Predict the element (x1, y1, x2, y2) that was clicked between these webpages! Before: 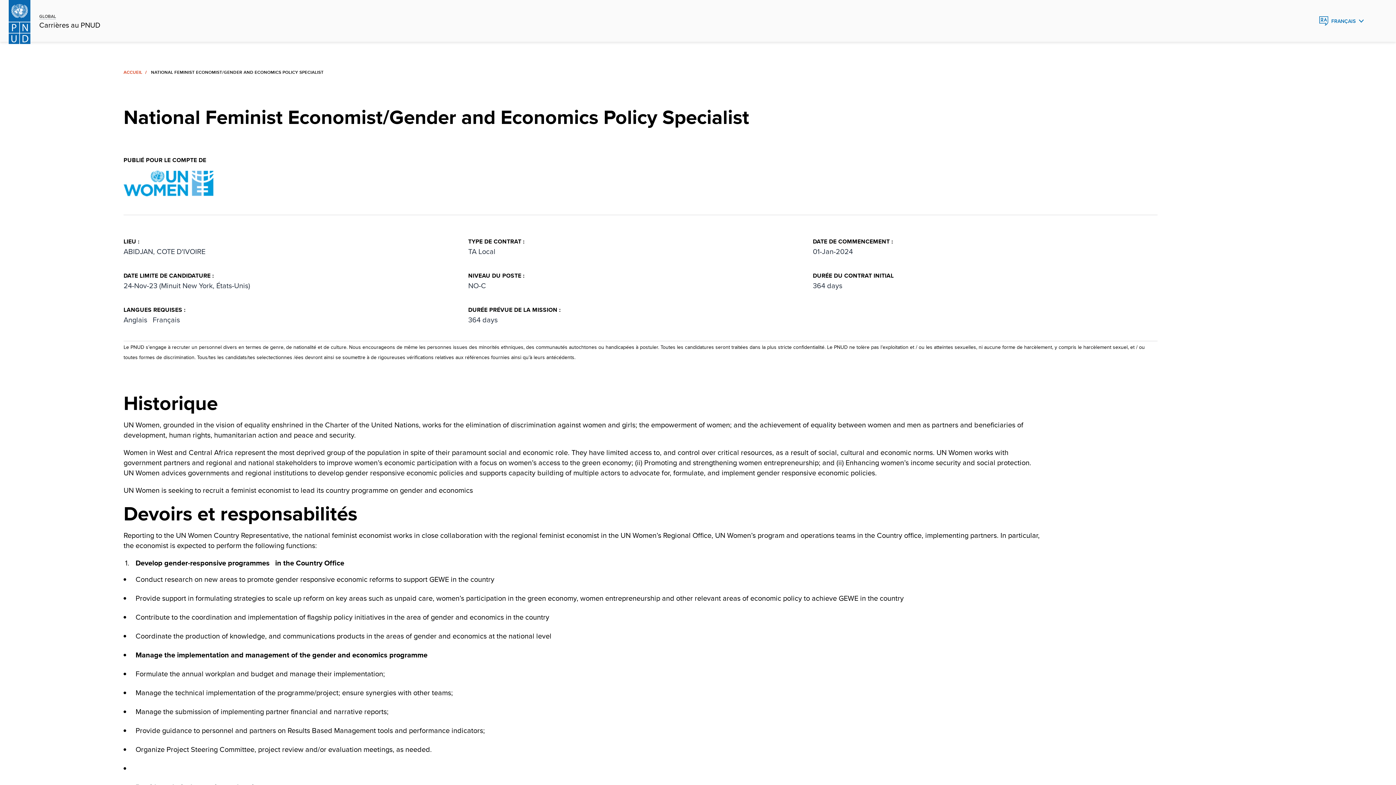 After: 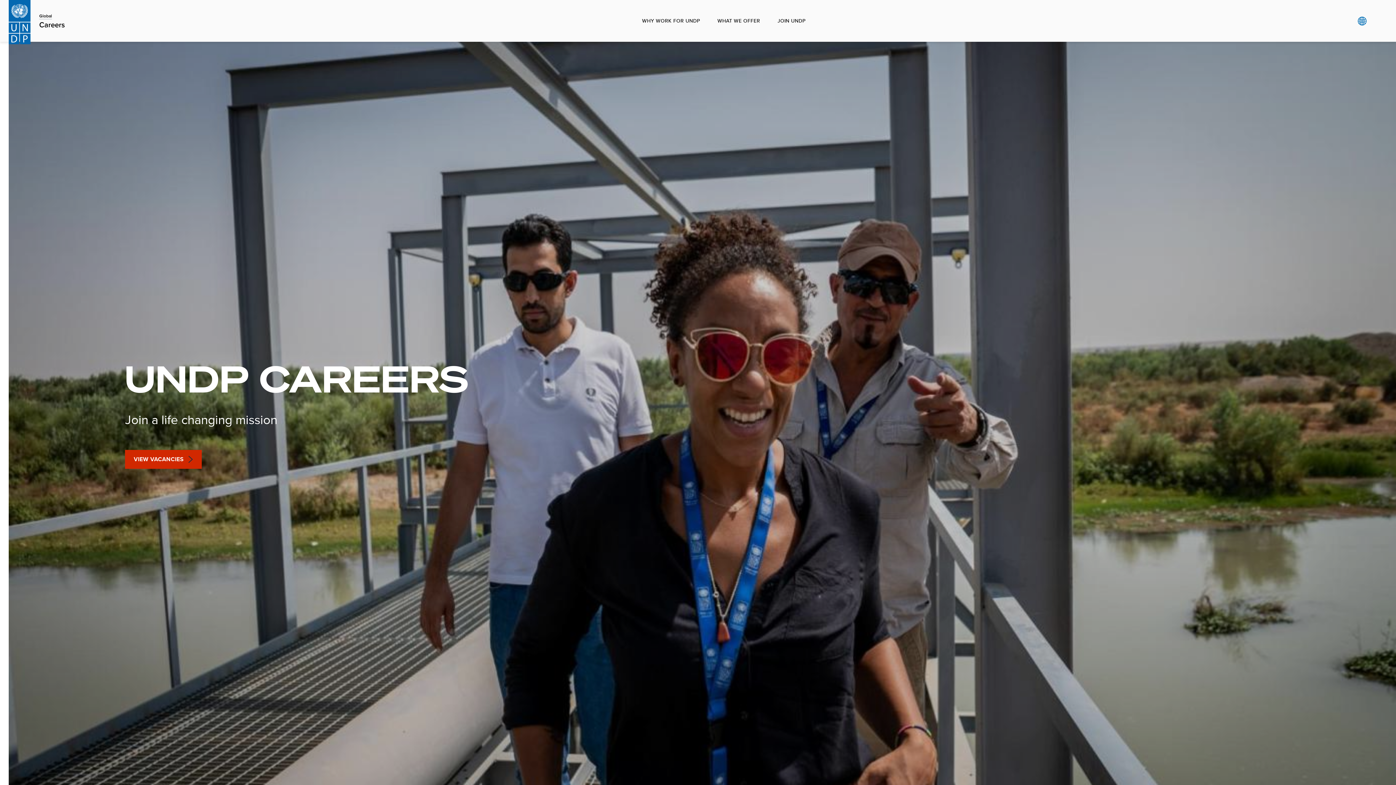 Action: bbox: (39, 13, 56, 19) label: GLOBAL